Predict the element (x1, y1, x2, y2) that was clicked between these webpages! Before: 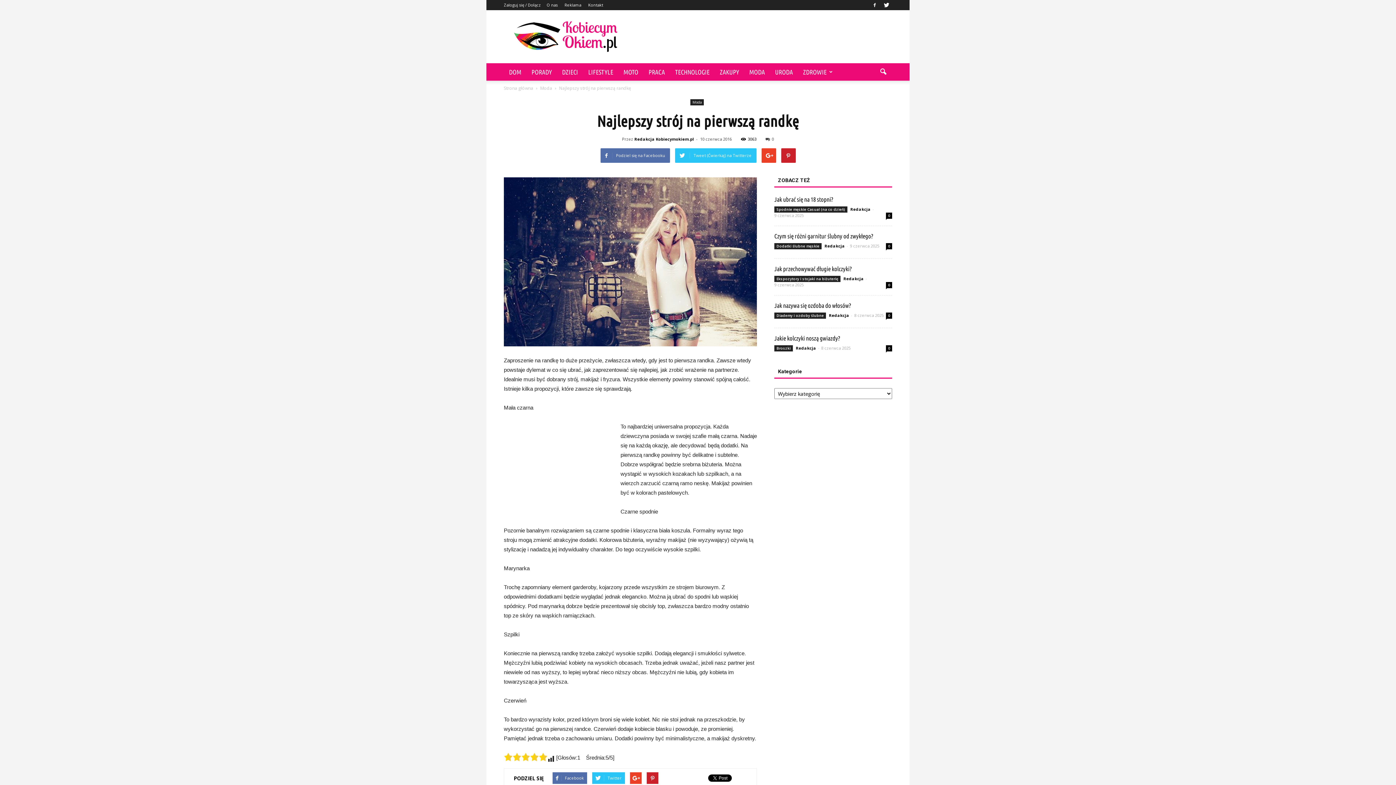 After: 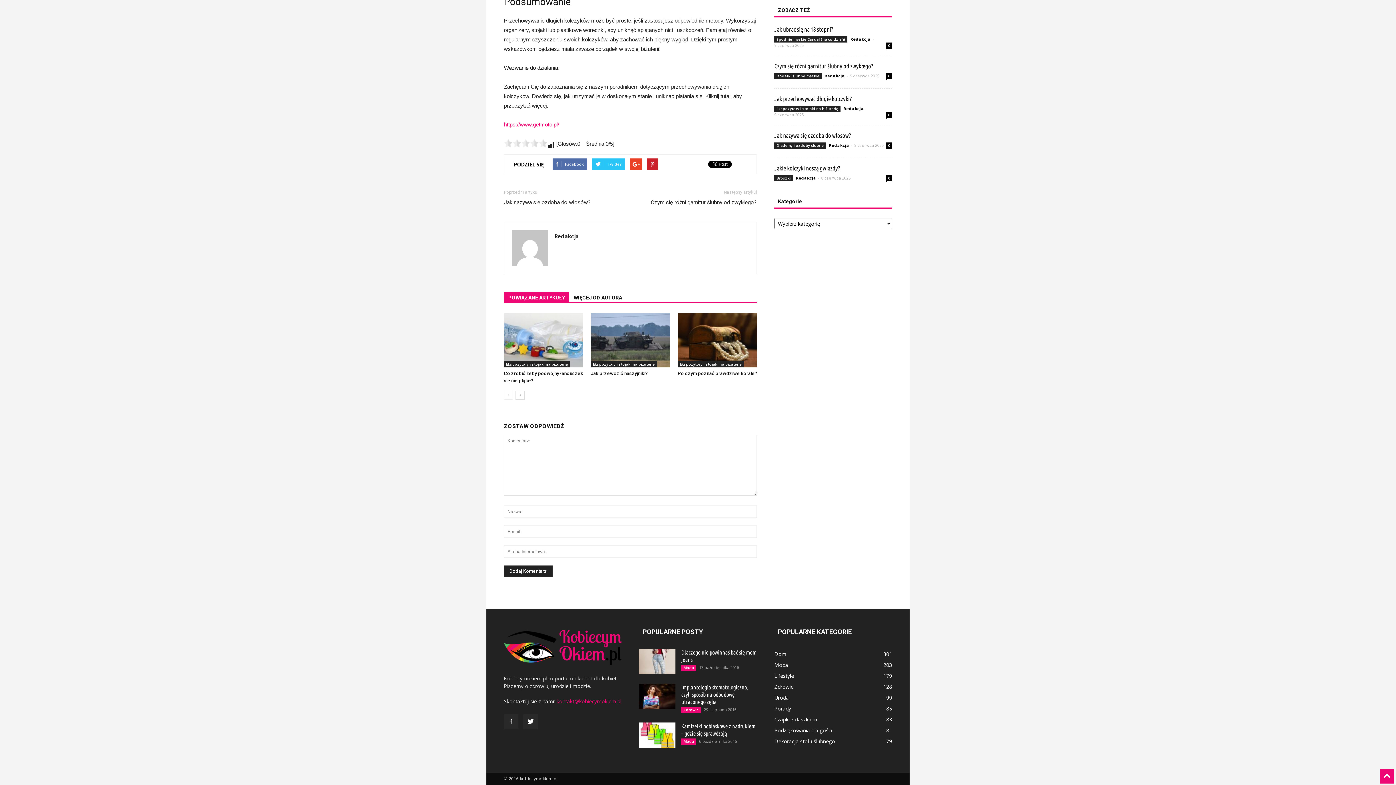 Action: bbox: (886, 282, 892, 288) label: 0